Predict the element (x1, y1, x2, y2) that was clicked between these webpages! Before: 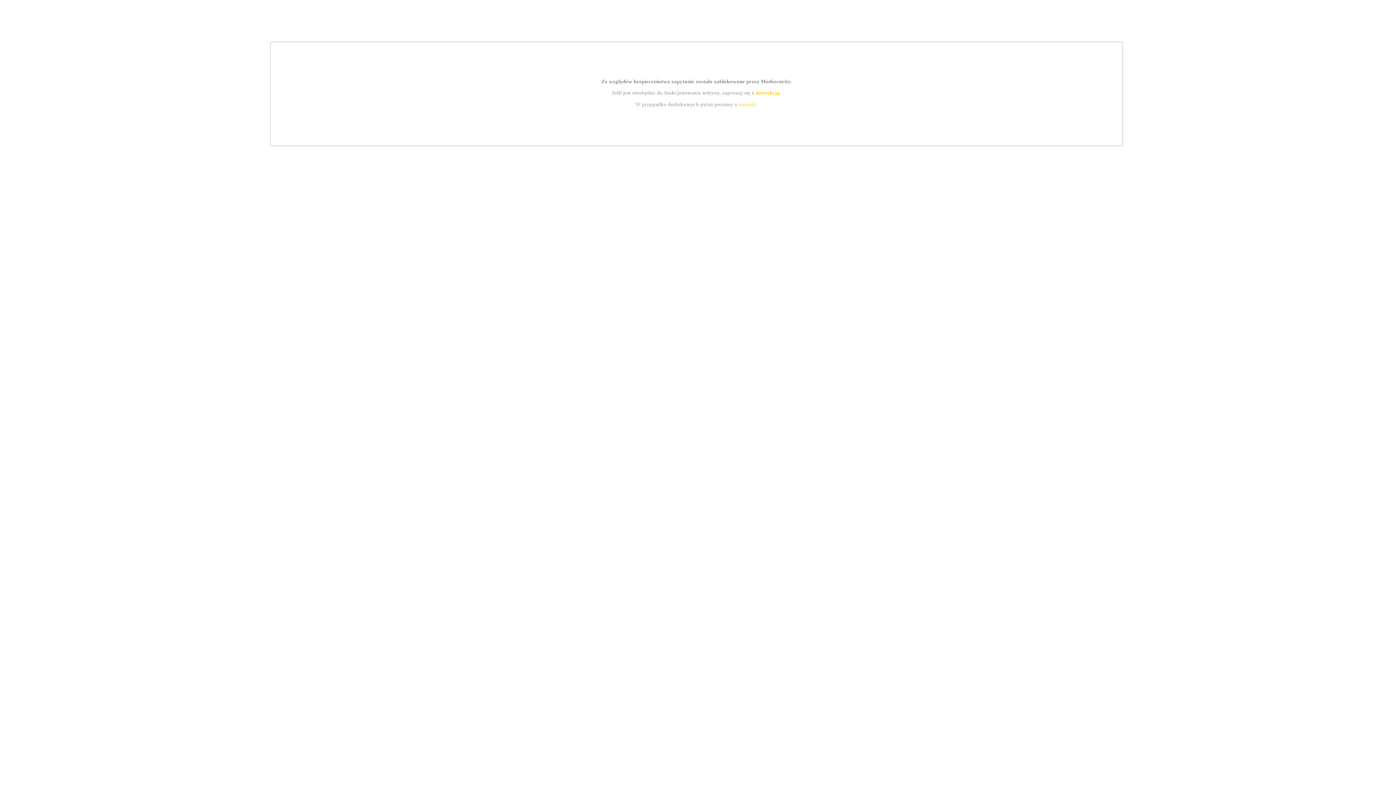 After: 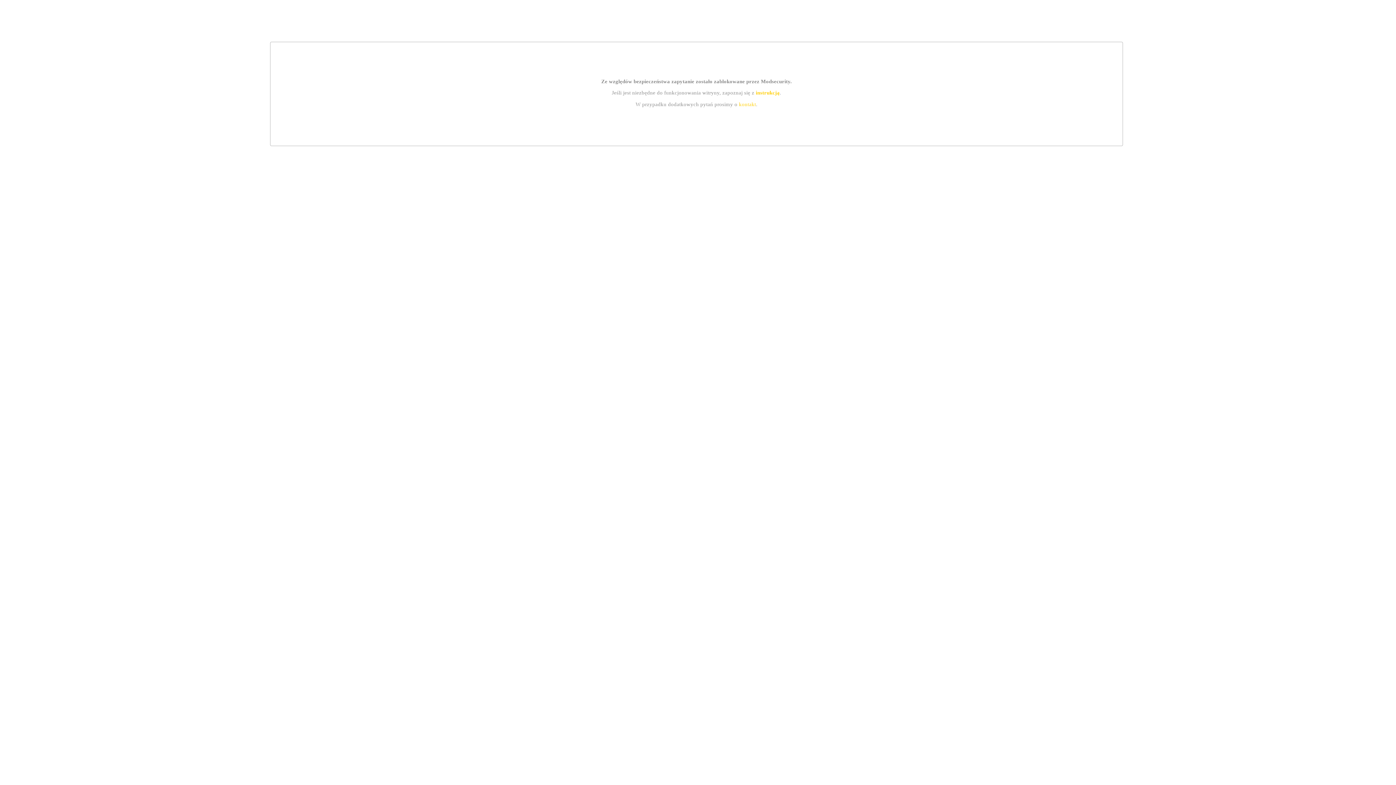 Action: bbox: (739, 101, 756, 107) label: kontakt